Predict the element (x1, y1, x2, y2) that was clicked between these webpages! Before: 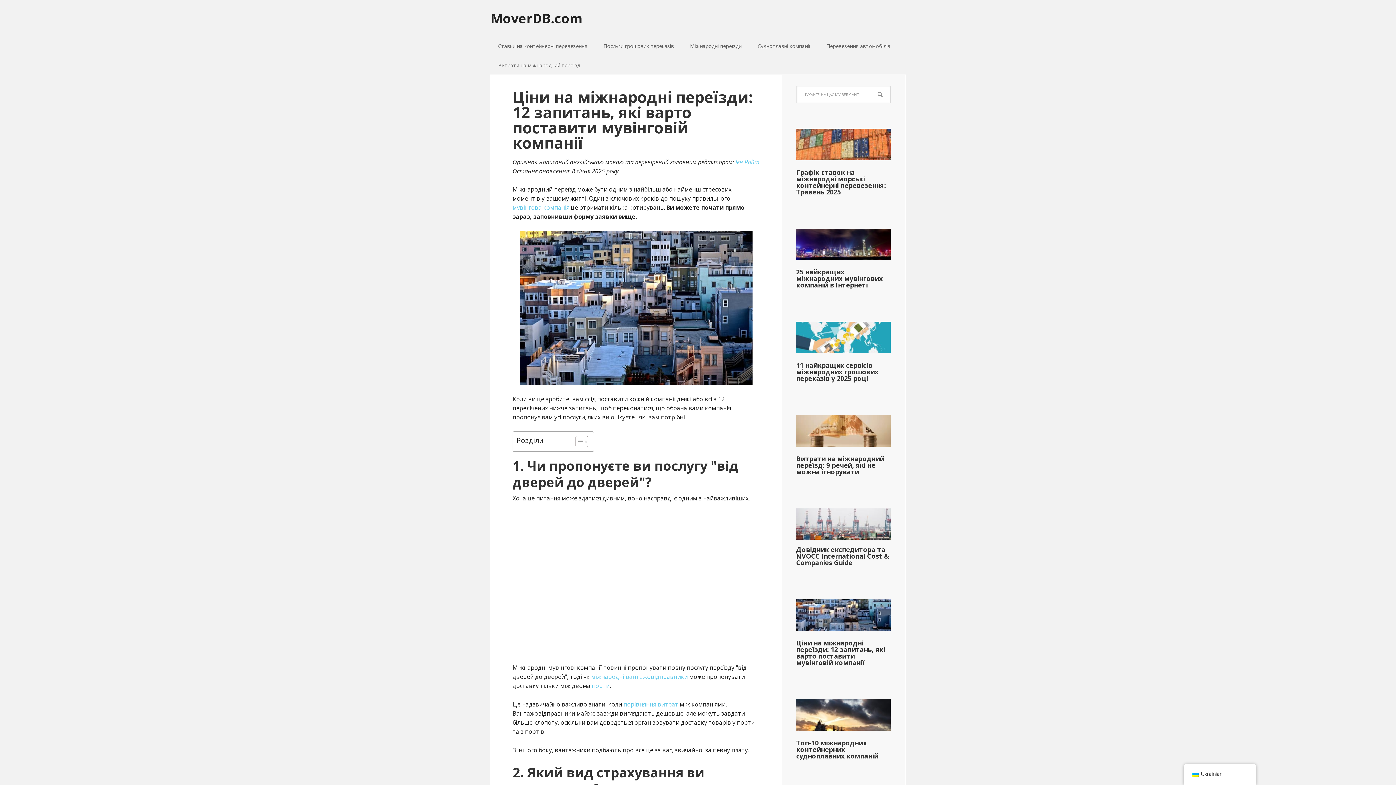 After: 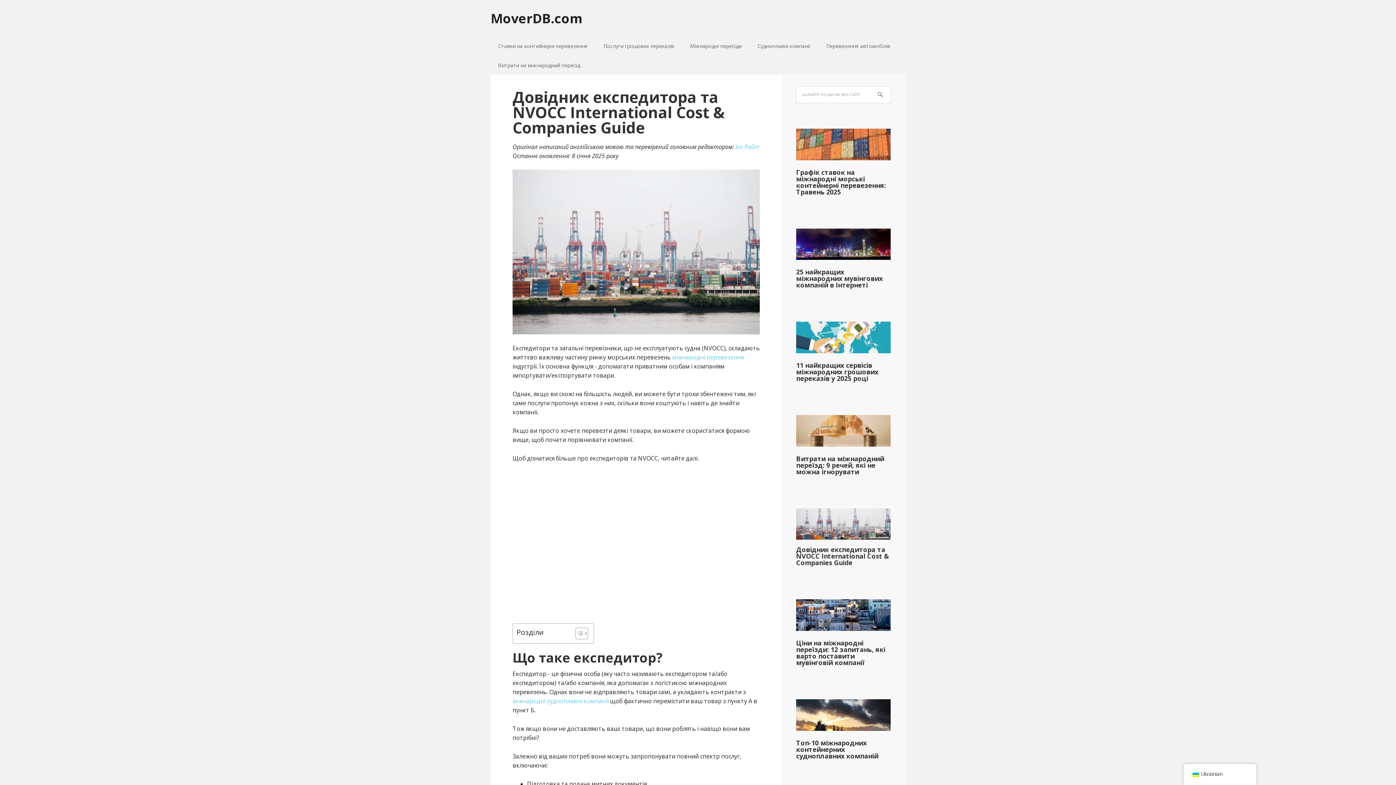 Action: bbox: (796, 508, 890, 546)